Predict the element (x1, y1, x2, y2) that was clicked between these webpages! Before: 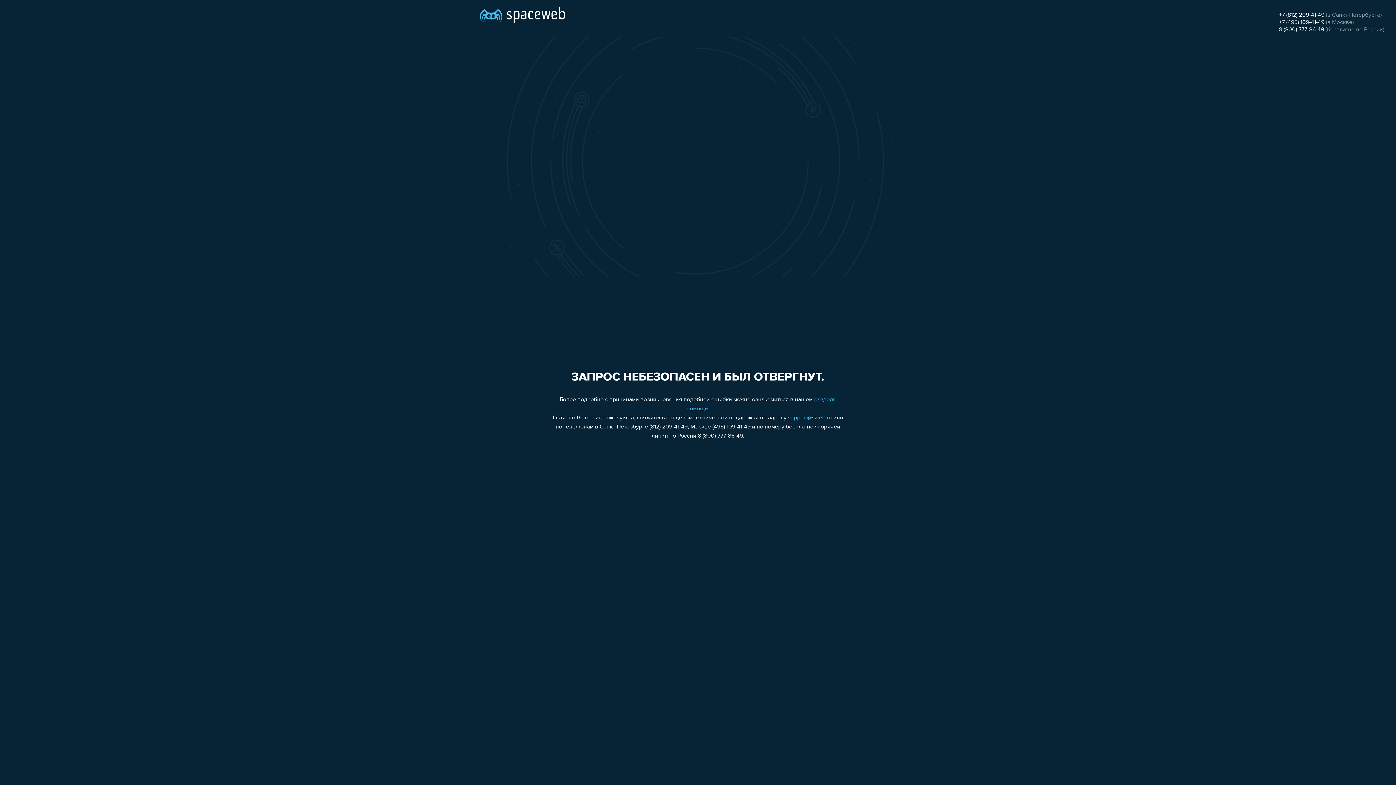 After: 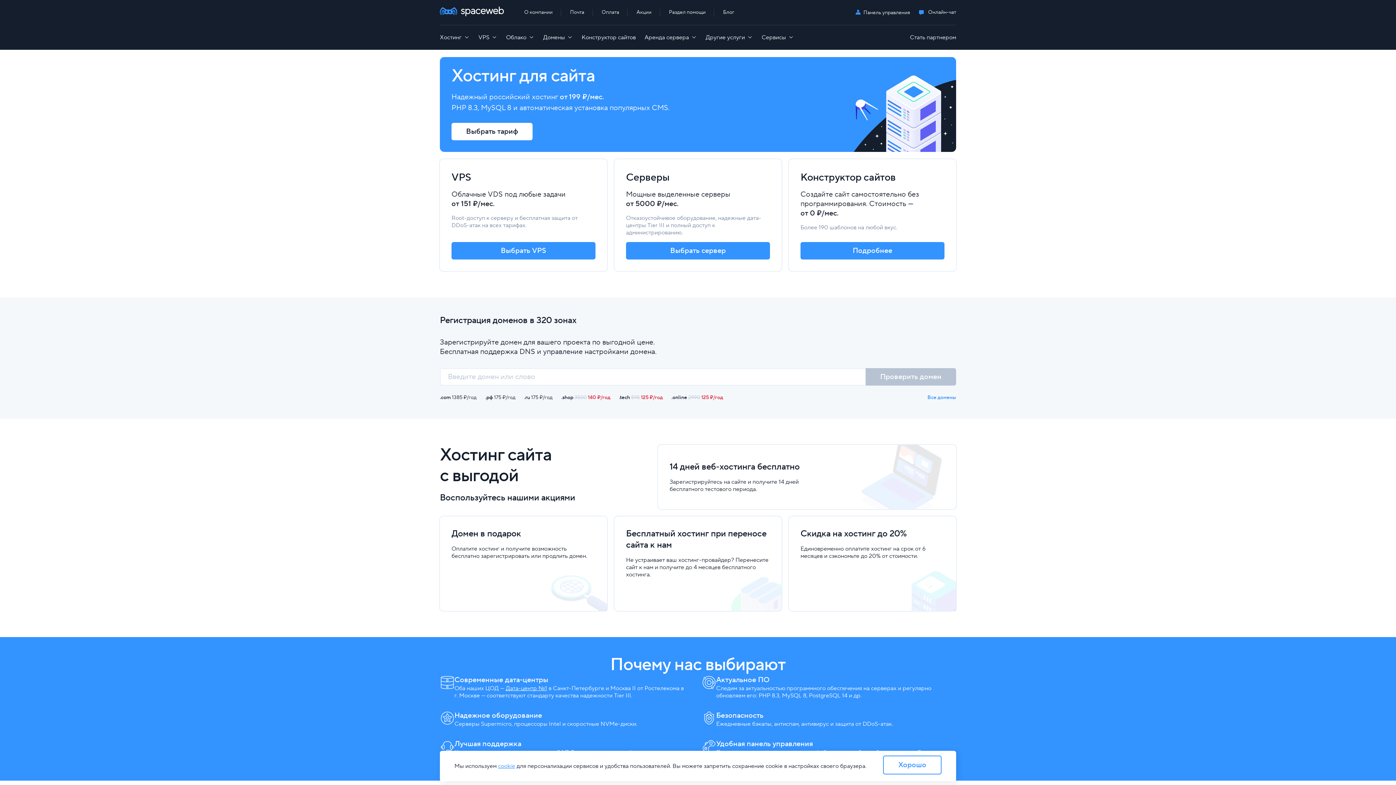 Action: bbox: (480, 0, 565, 25)